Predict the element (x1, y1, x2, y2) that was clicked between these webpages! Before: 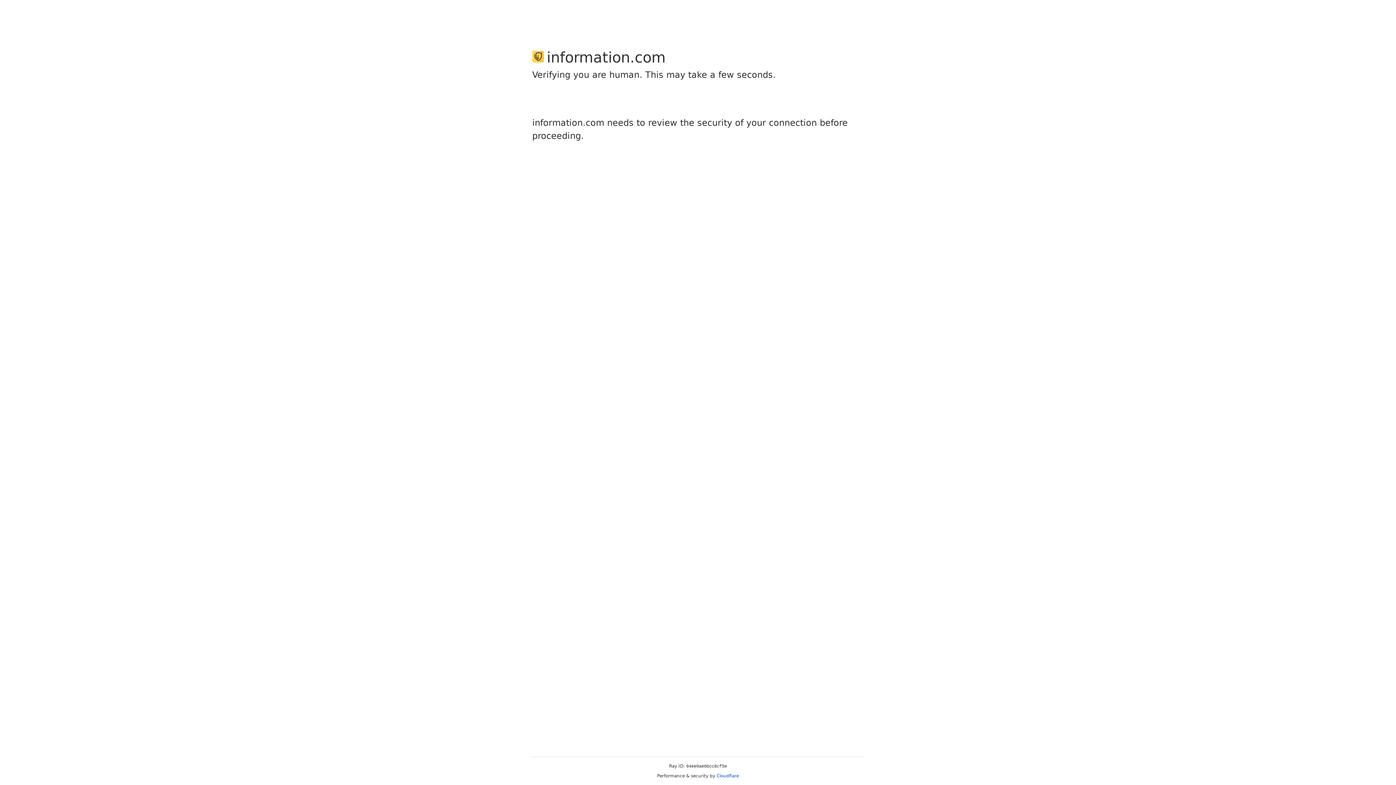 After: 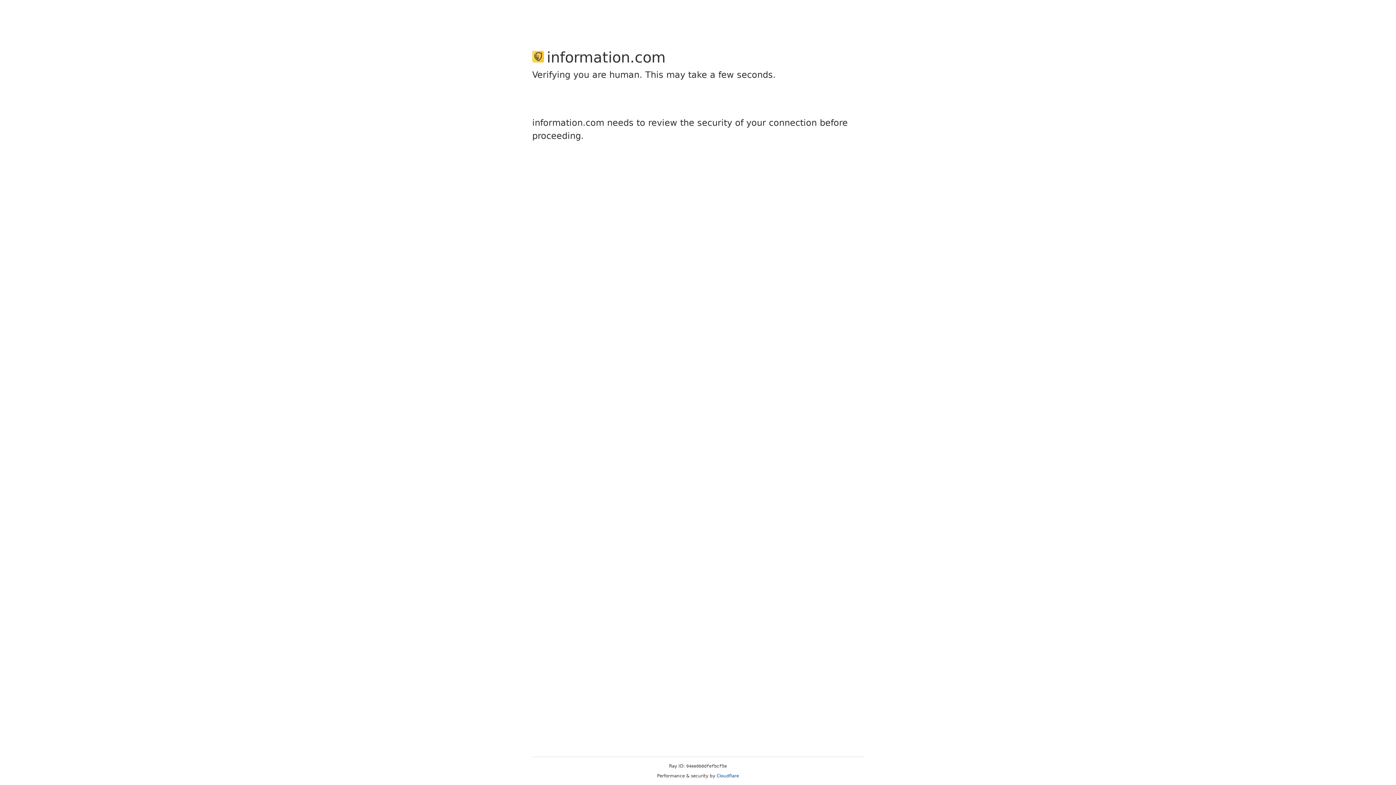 Action: label: Cloudflare bbox: (716, 773, 739, 778)